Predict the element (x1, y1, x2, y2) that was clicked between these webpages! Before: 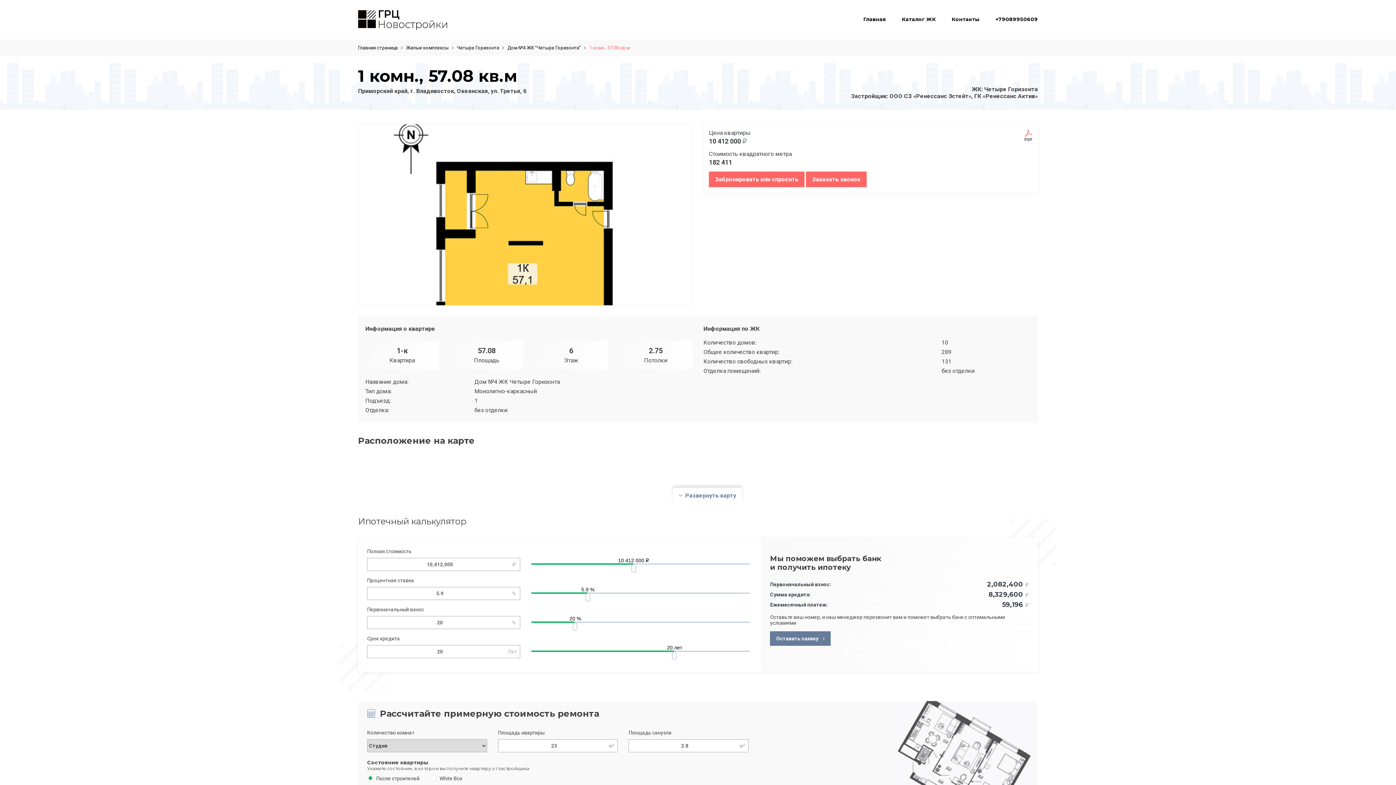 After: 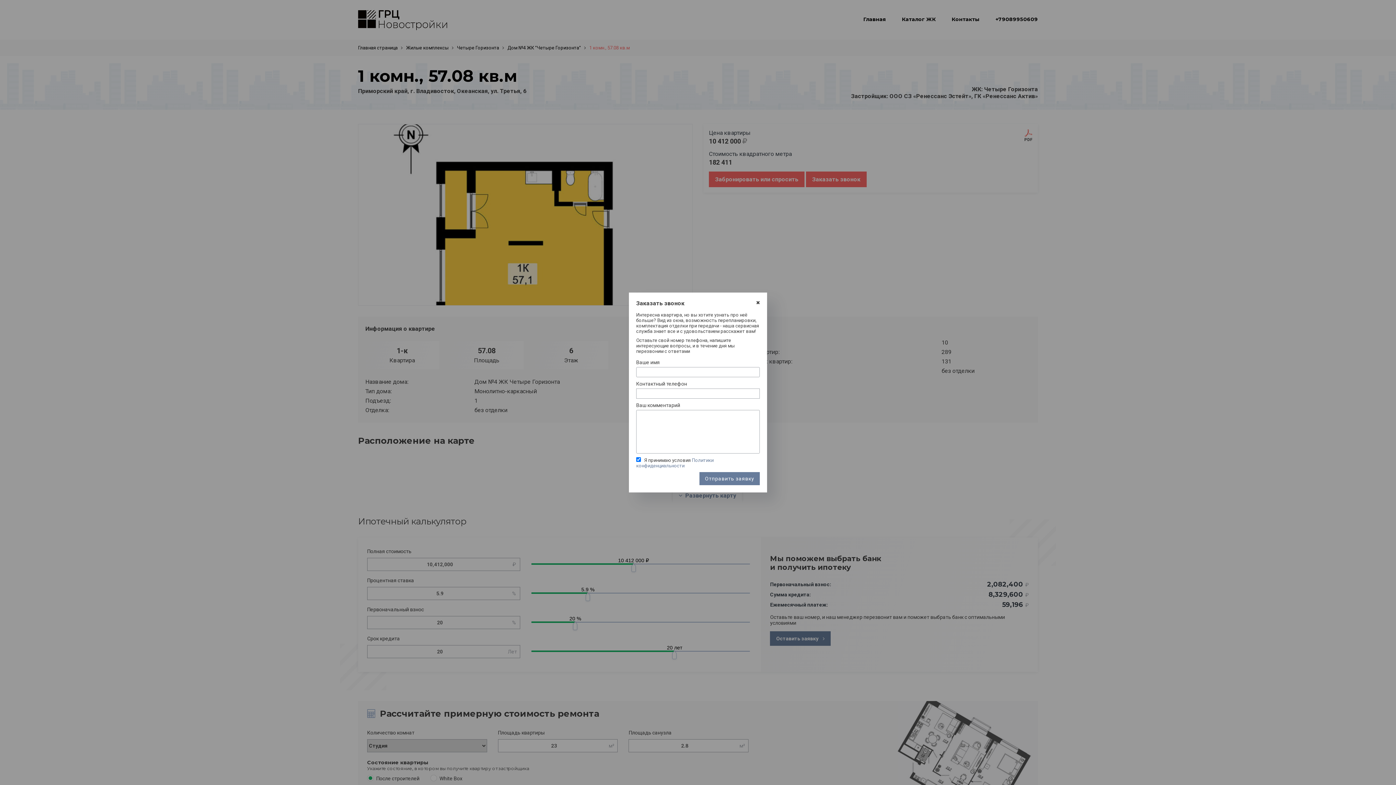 Action: bbox: (806, 171, 866, 187) label: Заказать звонок